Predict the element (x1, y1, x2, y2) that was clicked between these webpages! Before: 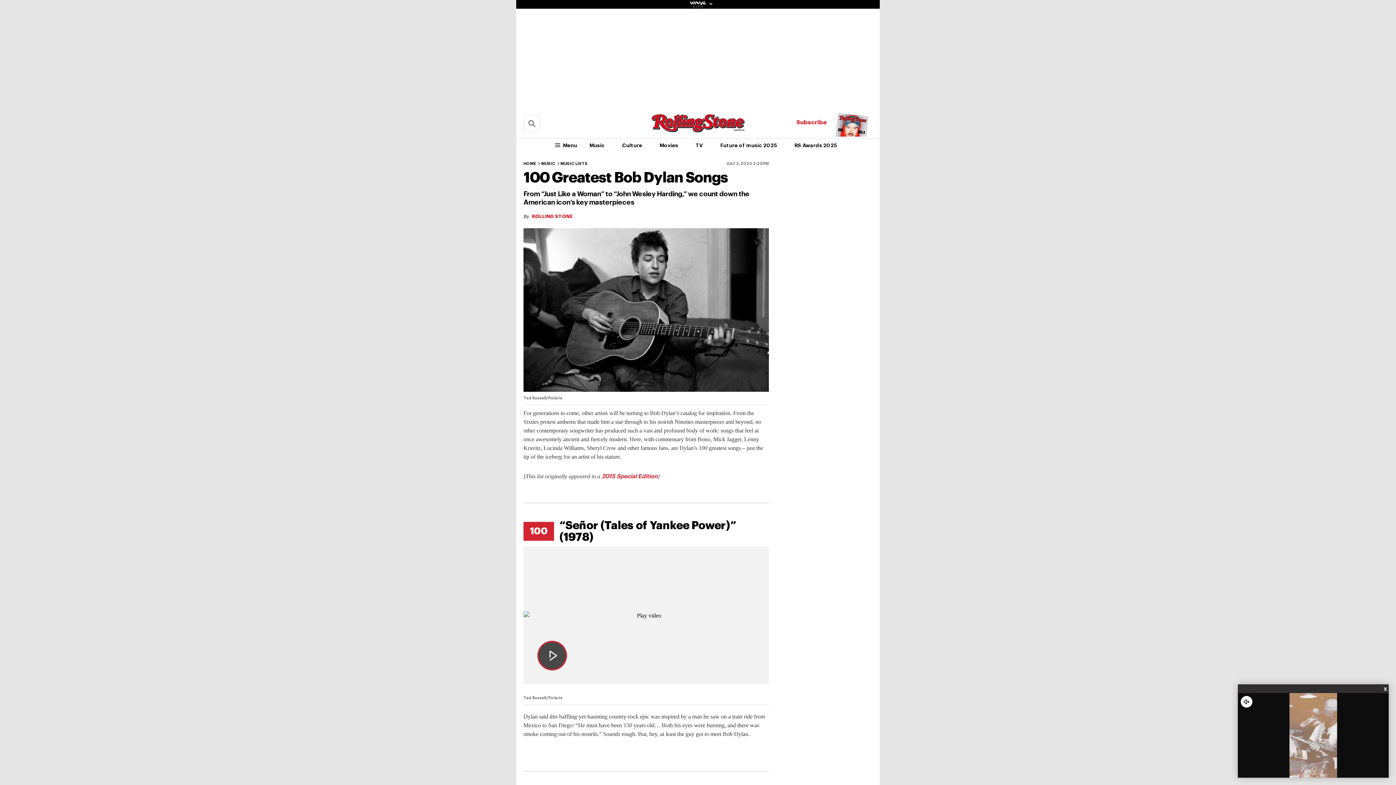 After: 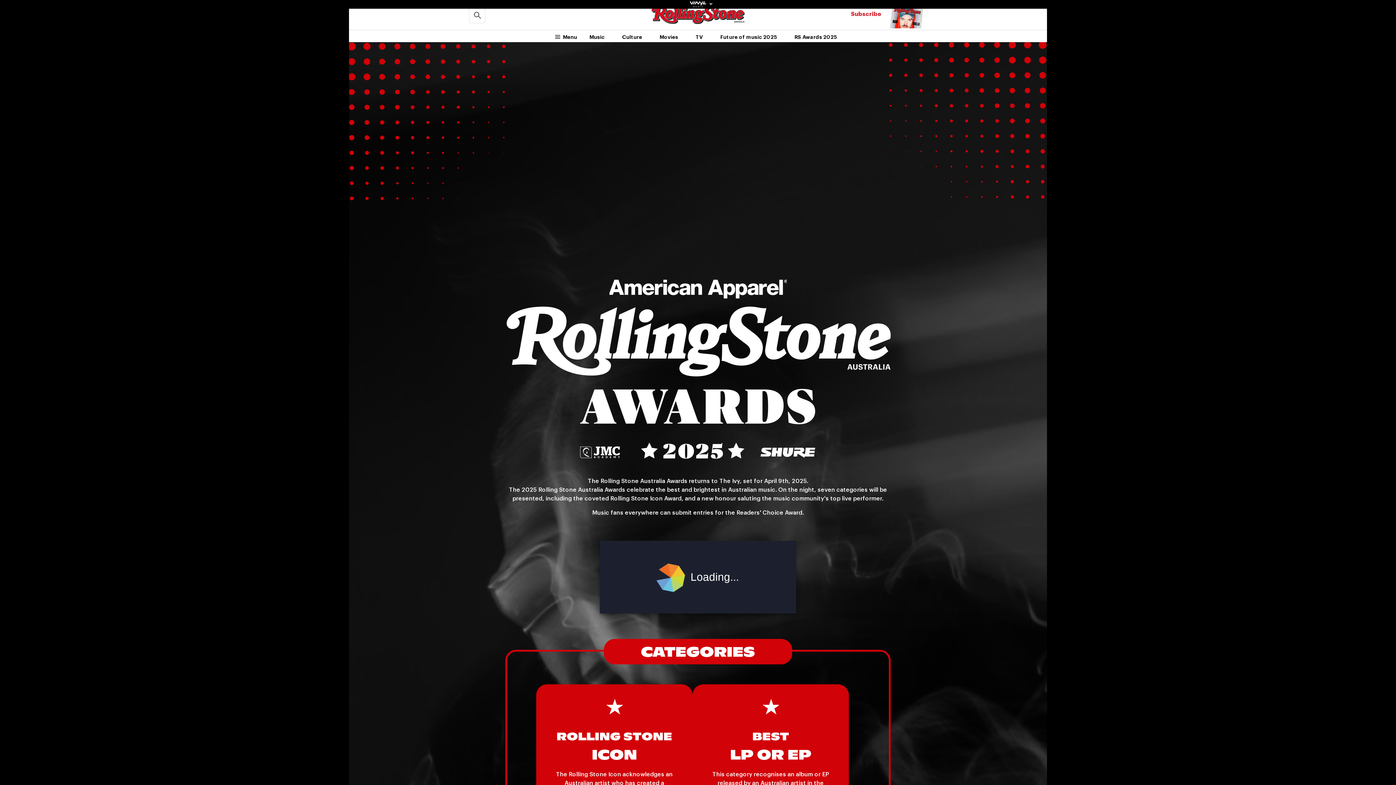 Action: label: RS Awards 2025 bbox: (786, 139, 846, 151)